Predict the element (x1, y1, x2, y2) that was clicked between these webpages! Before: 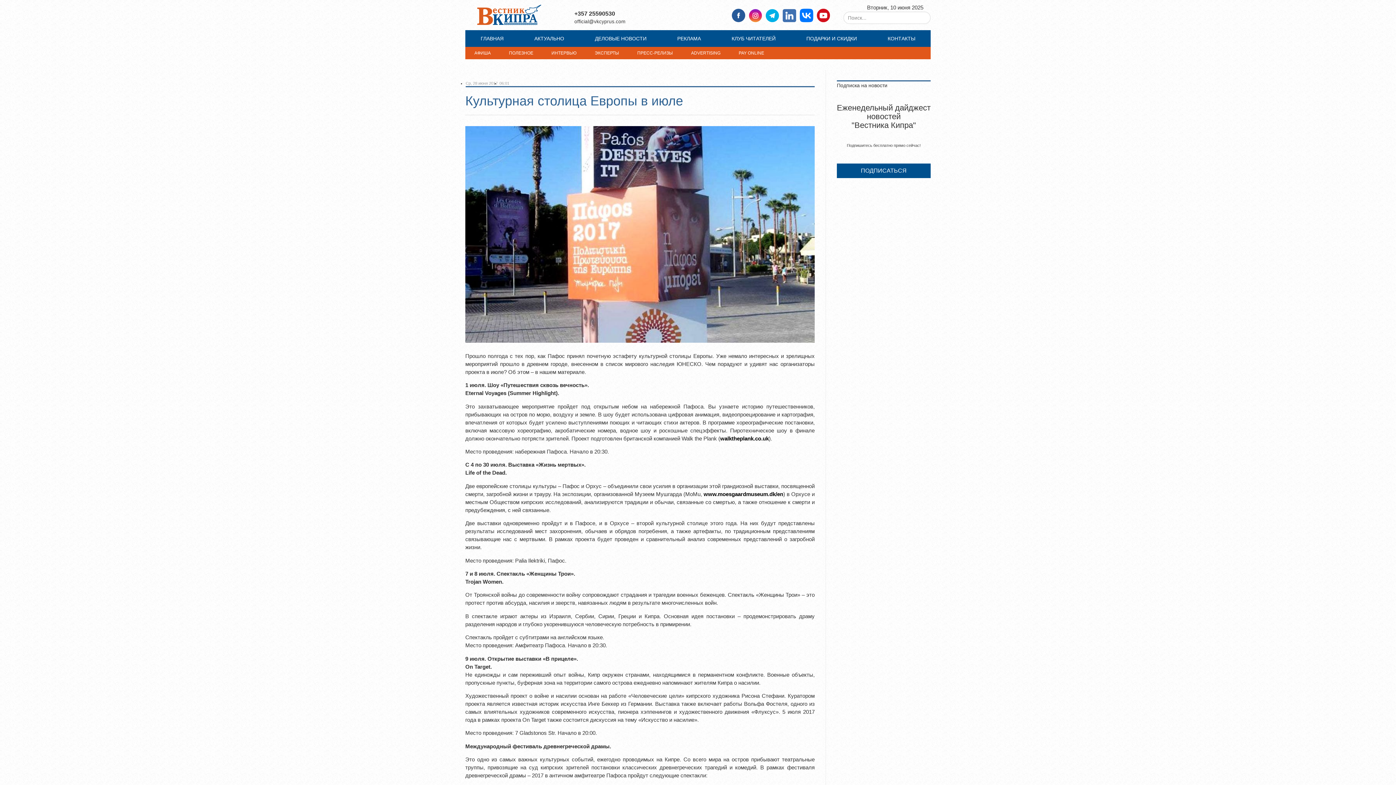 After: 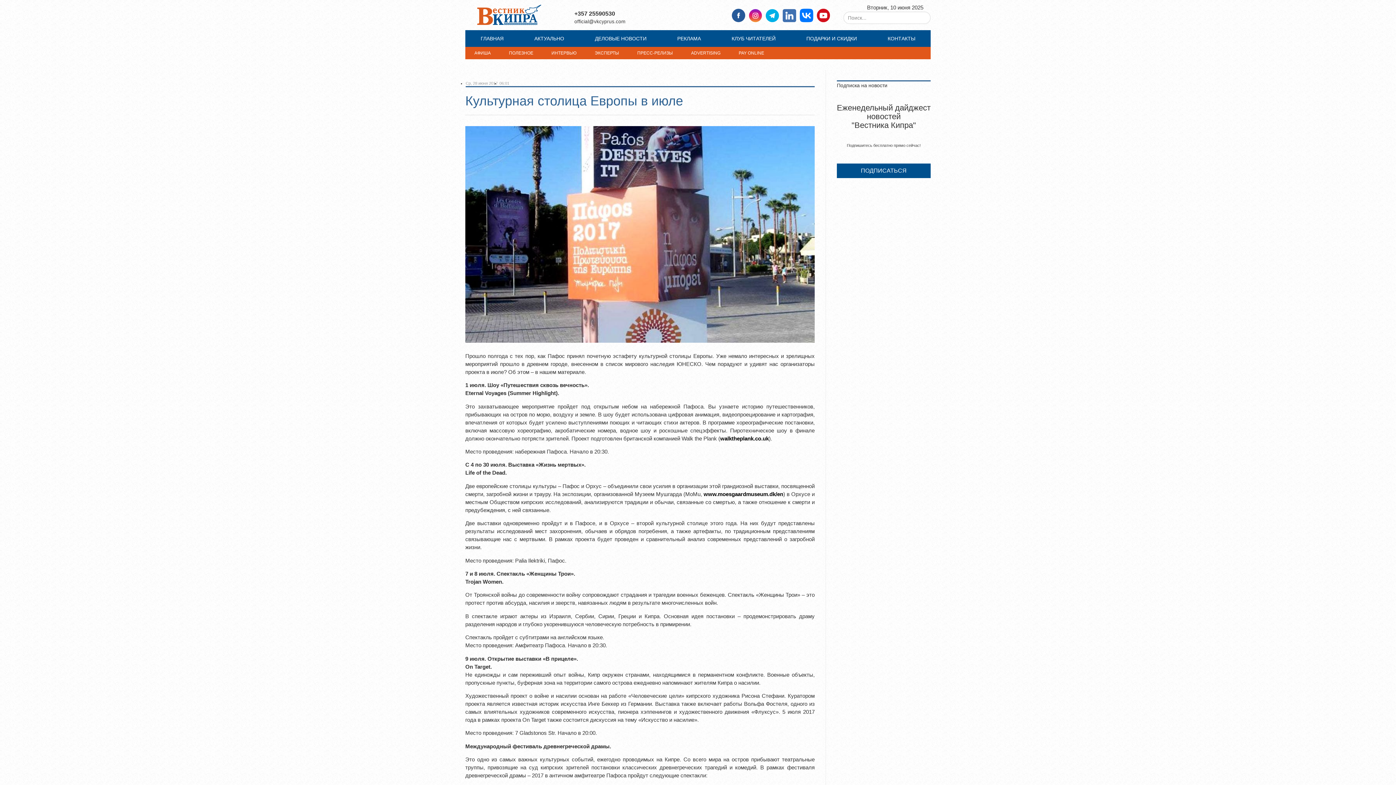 Action: bbox: (765, 8, 779, 22)